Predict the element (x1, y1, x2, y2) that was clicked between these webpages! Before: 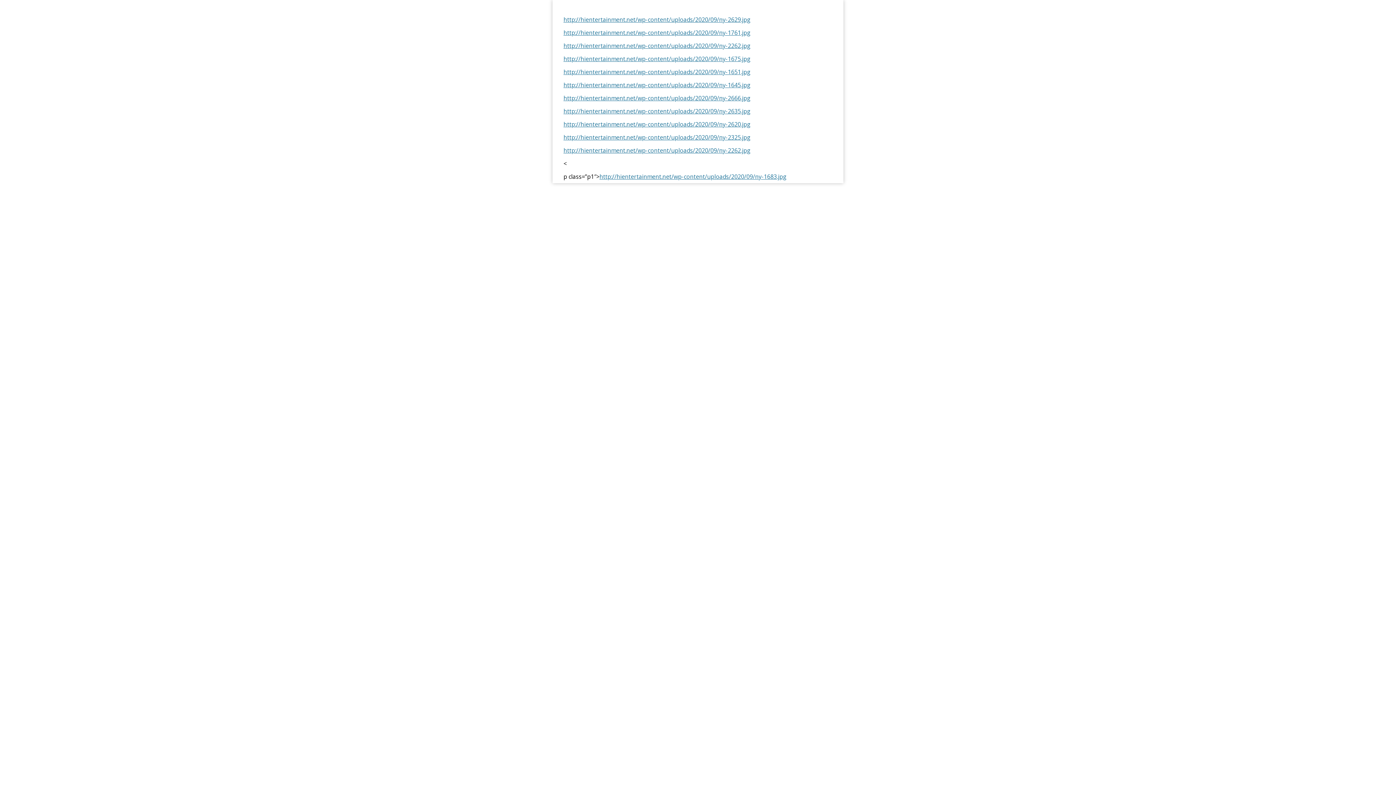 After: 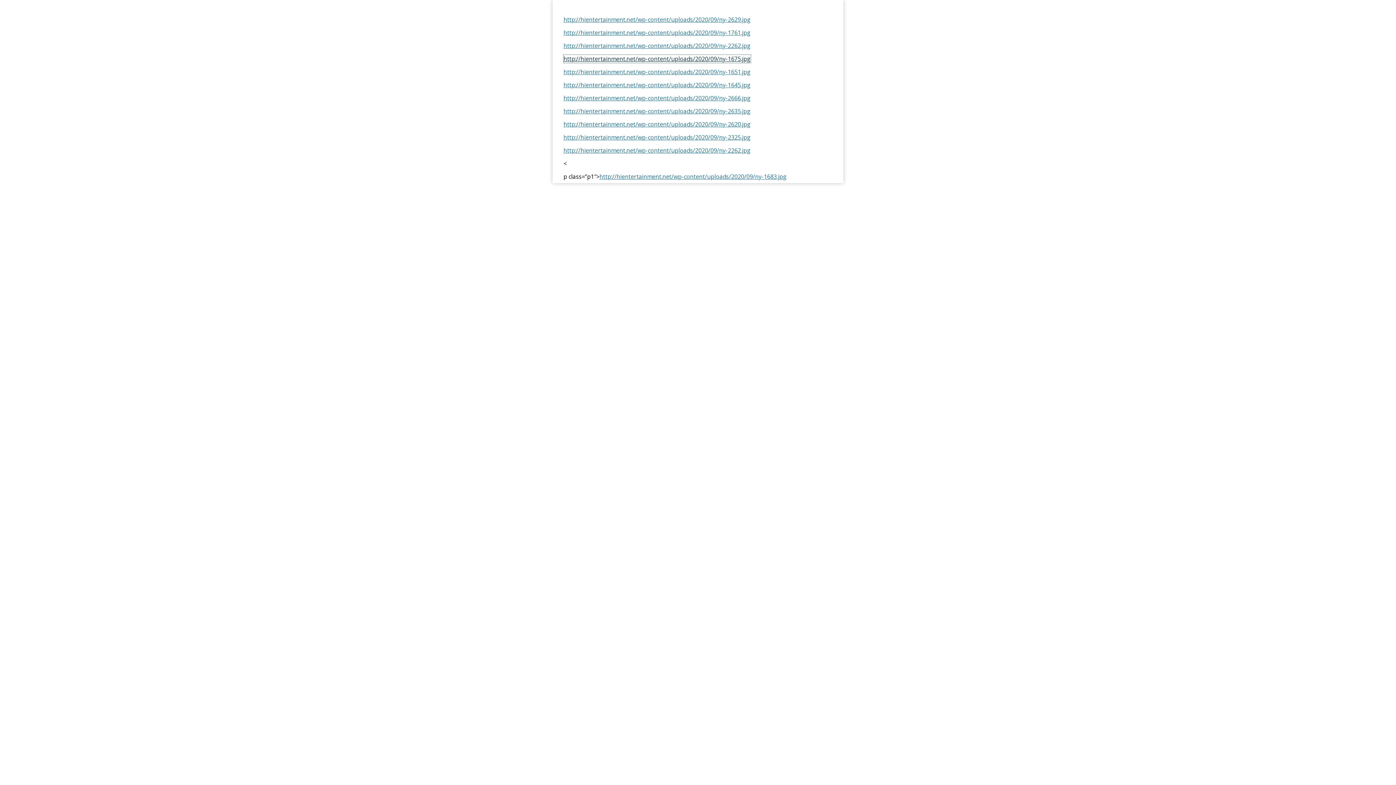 Action: label: http://hientertainment.net/wp-content/uploads/2020/09/ny-1675.jpg bbox: (563, 54, 750, 62)